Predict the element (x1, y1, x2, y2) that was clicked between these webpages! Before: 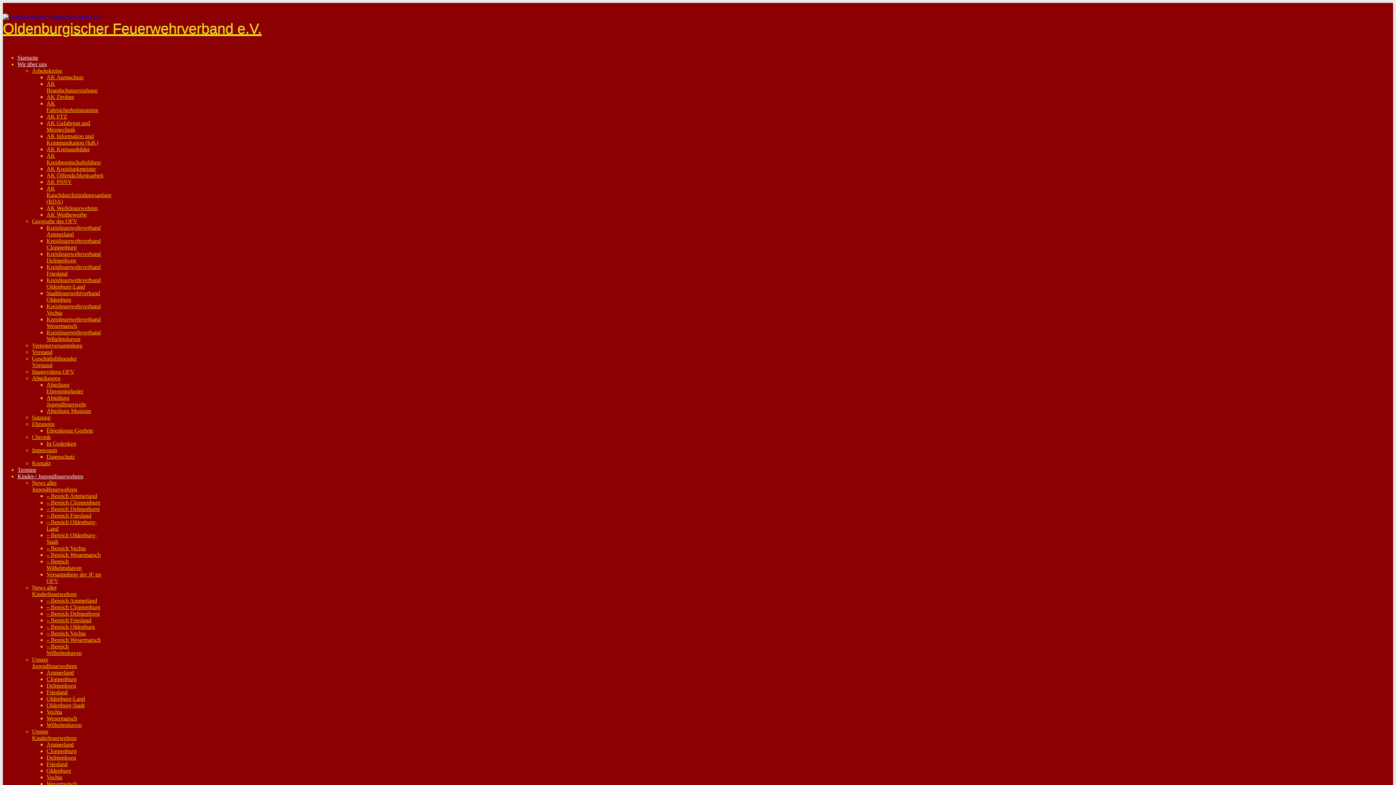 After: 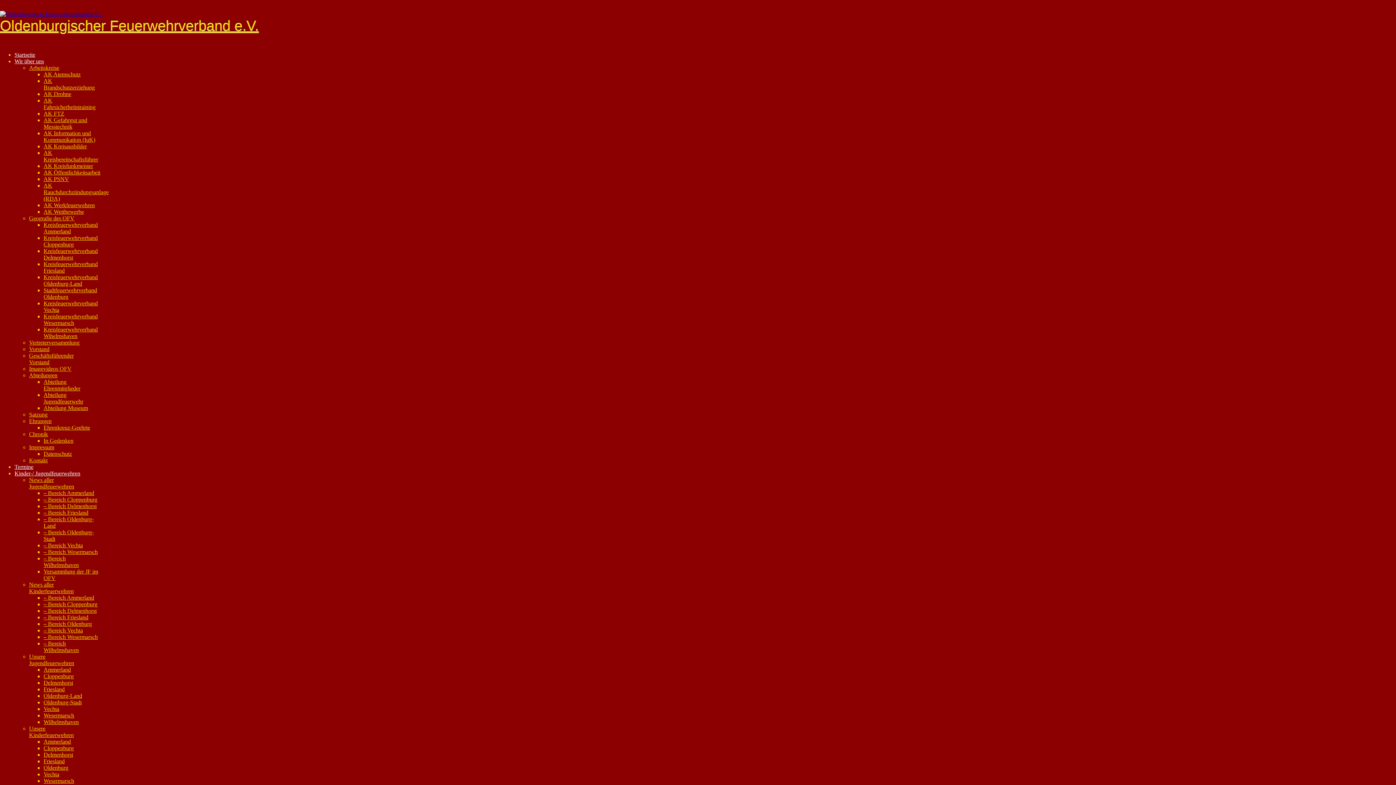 Action: label: Wir über uns bbox: (17, 61, 46, 67)